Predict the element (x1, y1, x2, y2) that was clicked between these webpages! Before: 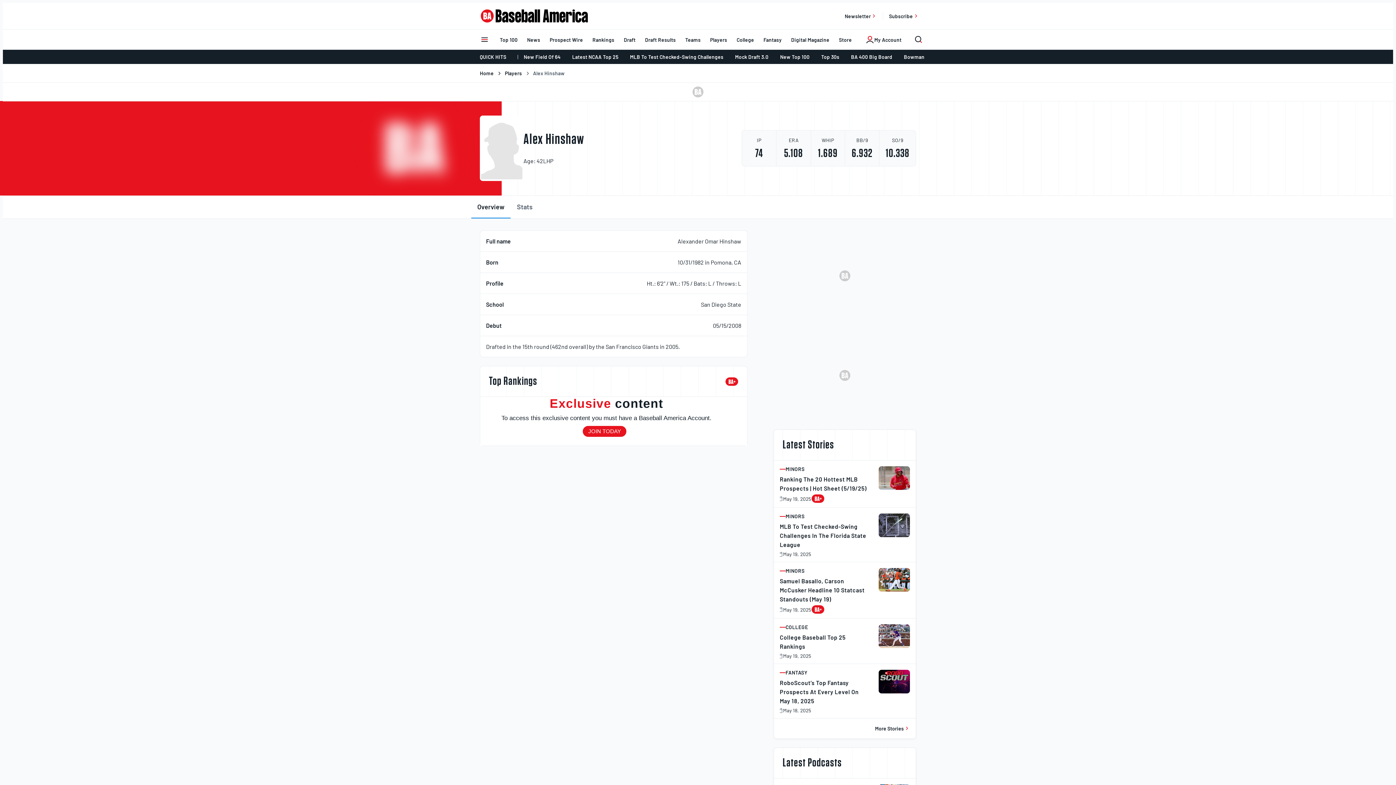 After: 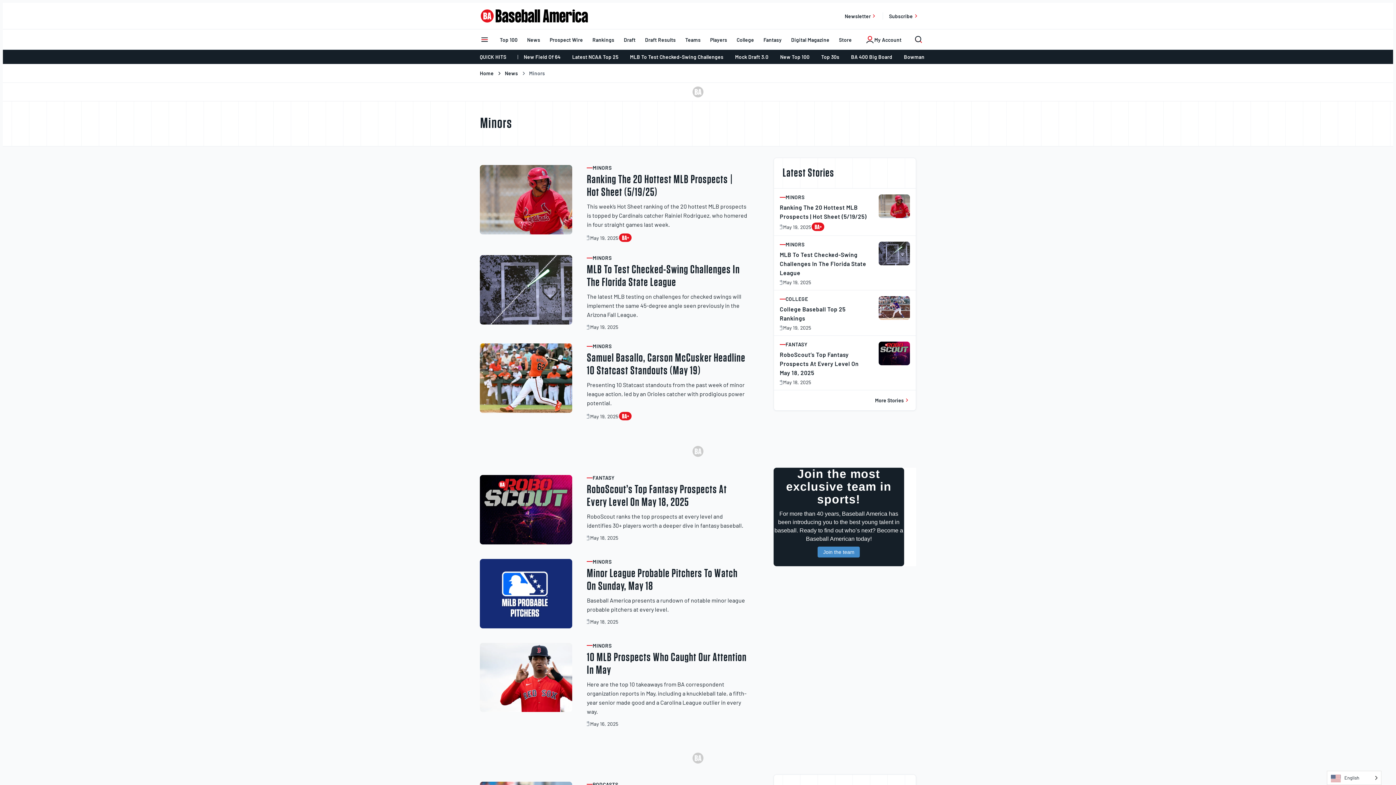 Action: bbox: (780, 466, 870, 472) label: Post category